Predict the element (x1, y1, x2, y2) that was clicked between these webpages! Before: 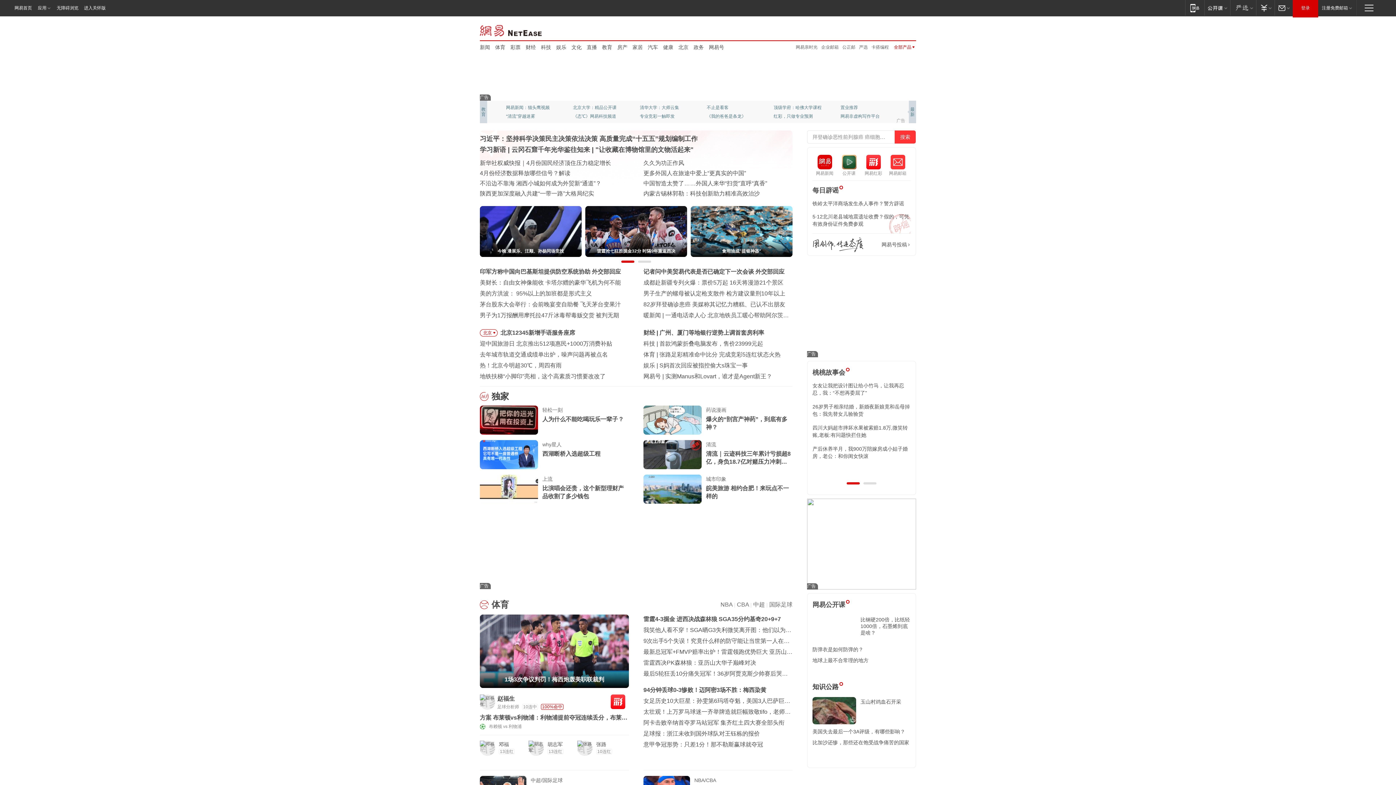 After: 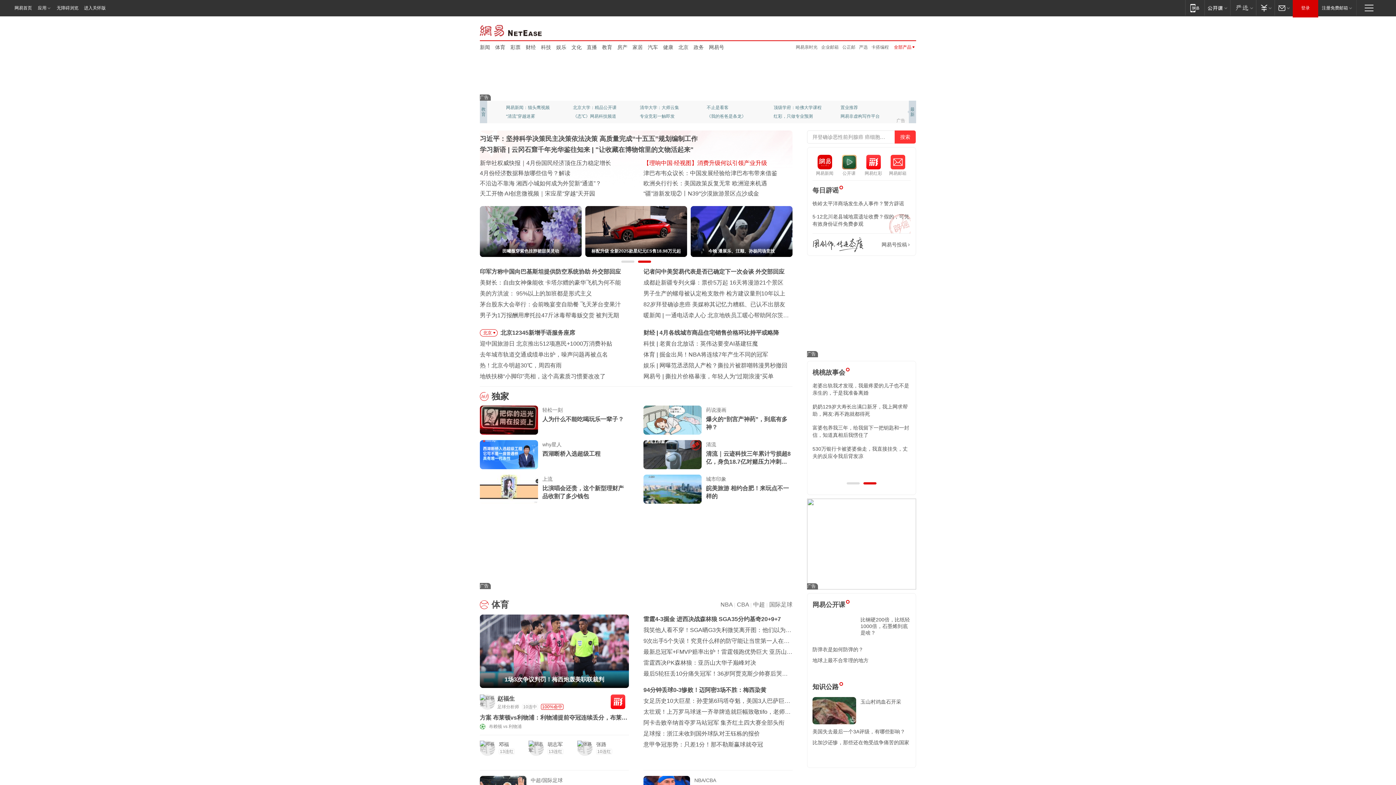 Action: bbox: (643, 160, 767, 166) label: 【理响中国·经视图】消费升级何以引领产业升级